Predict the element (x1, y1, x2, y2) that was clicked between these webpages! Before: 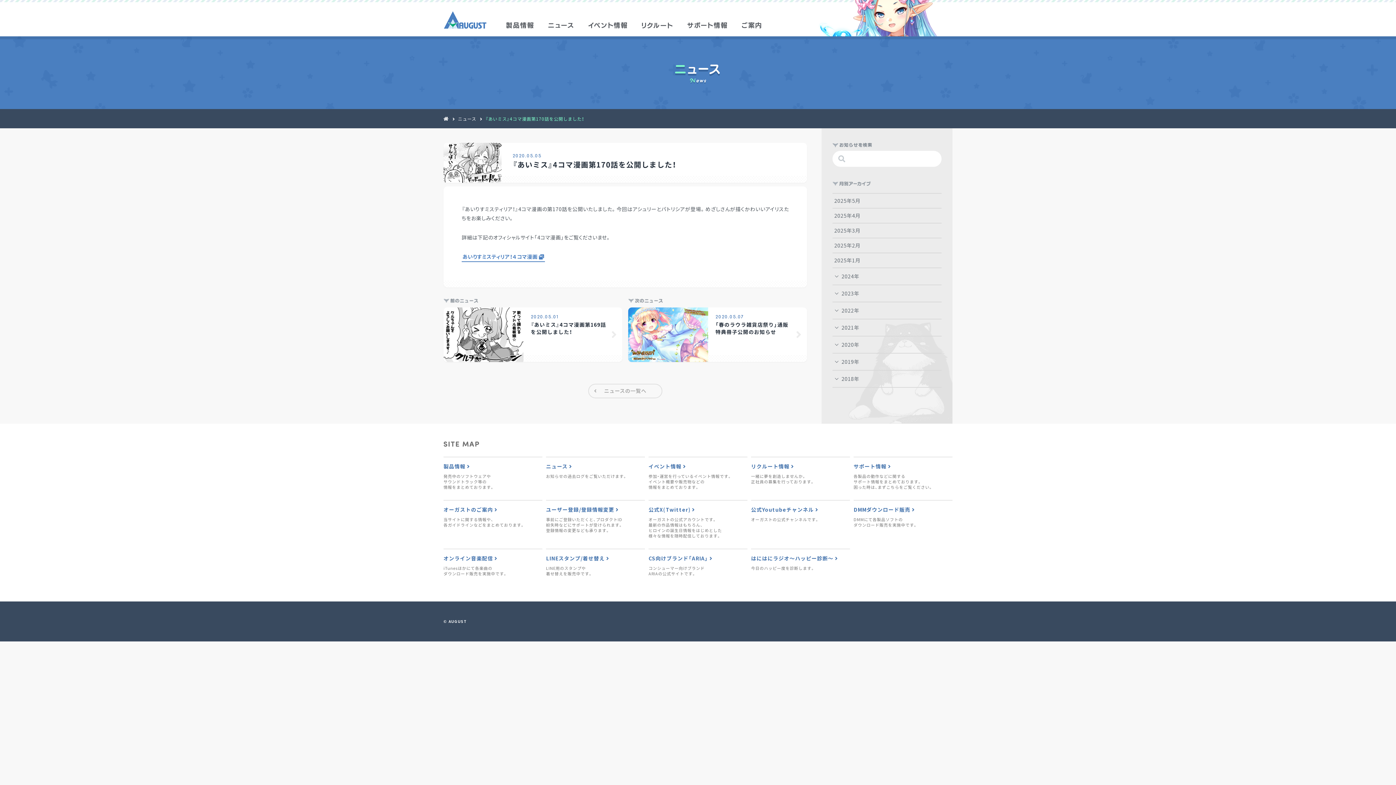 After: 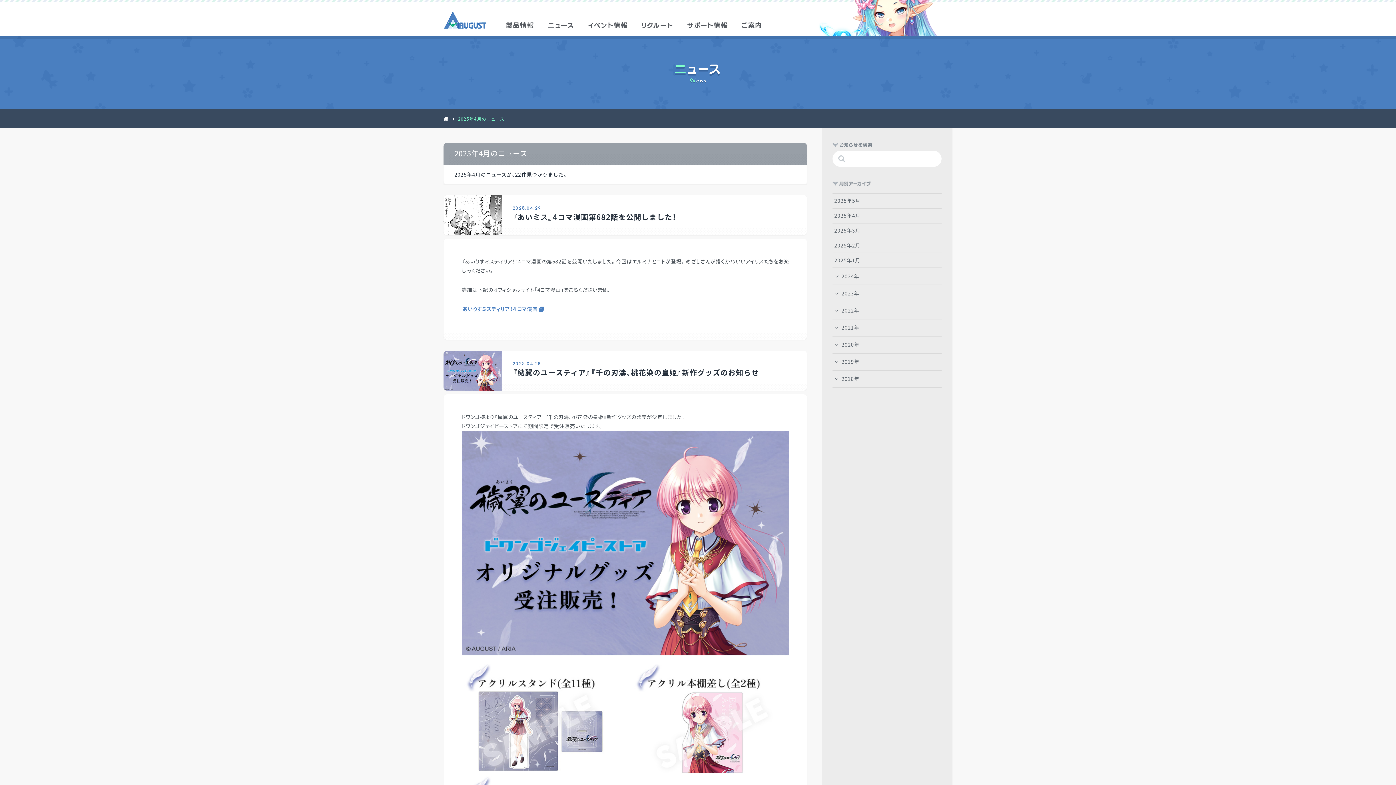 Action: bbox: (834, 212, 940, 219) label: 2025年4月